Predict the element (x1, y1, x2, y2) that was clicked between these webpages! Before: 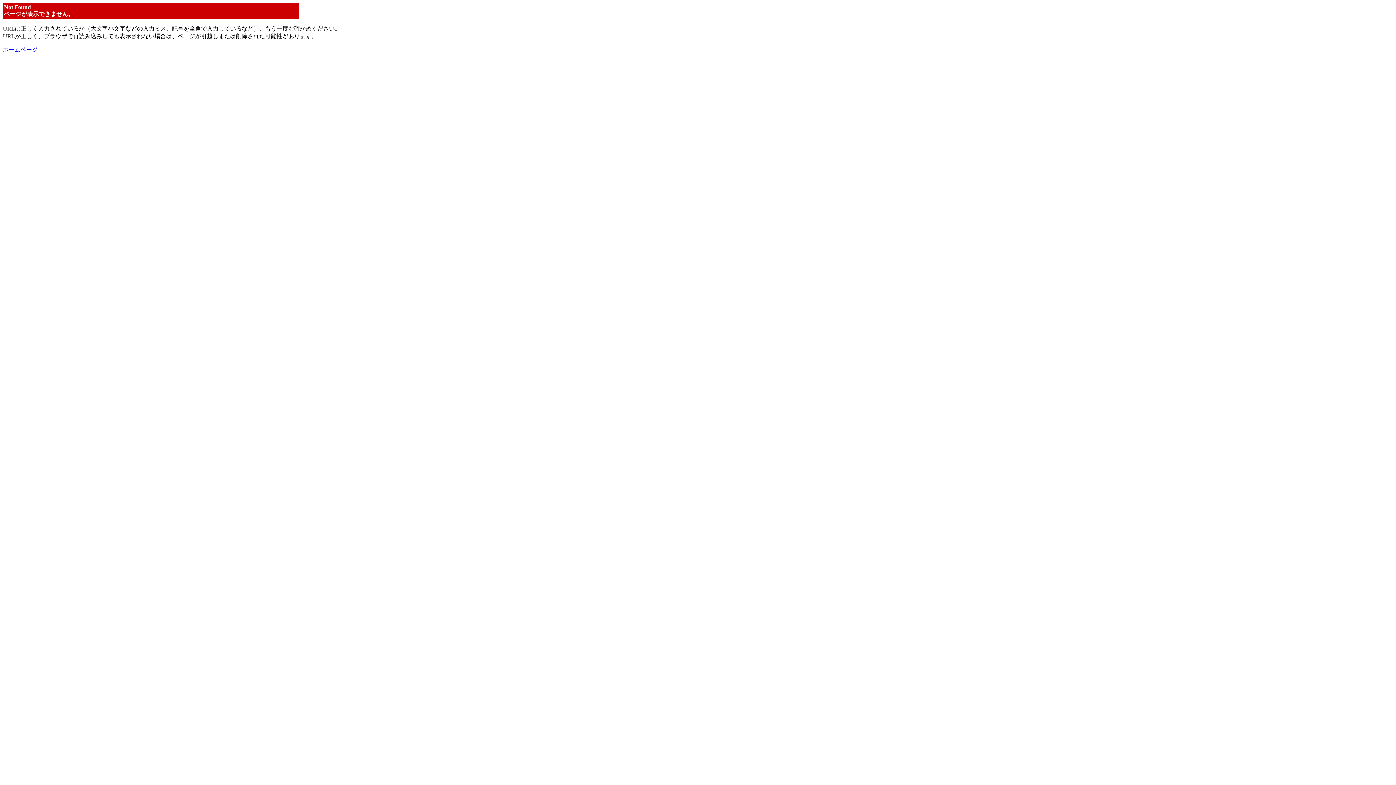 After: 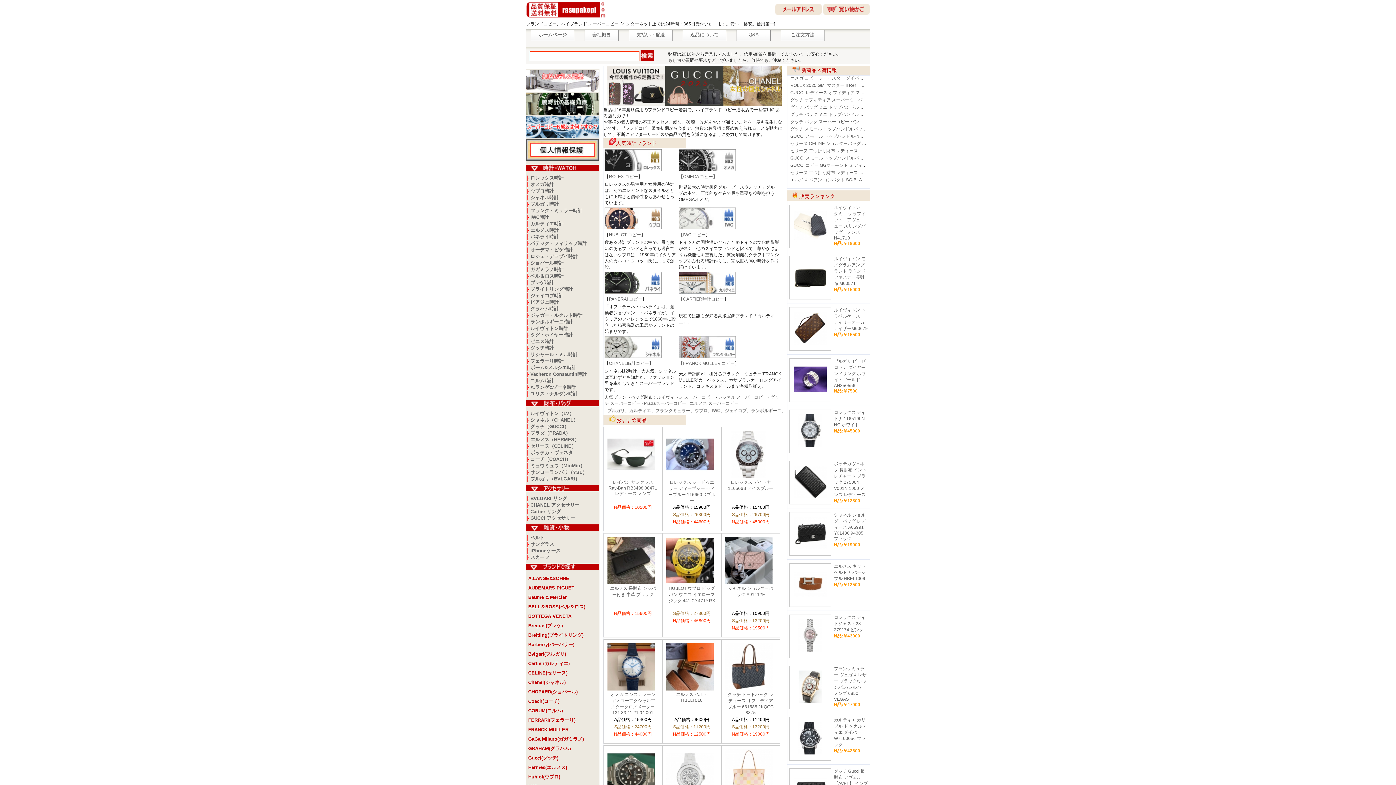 Action: label: ホームページ bbox: (2, 46, 37, 52)